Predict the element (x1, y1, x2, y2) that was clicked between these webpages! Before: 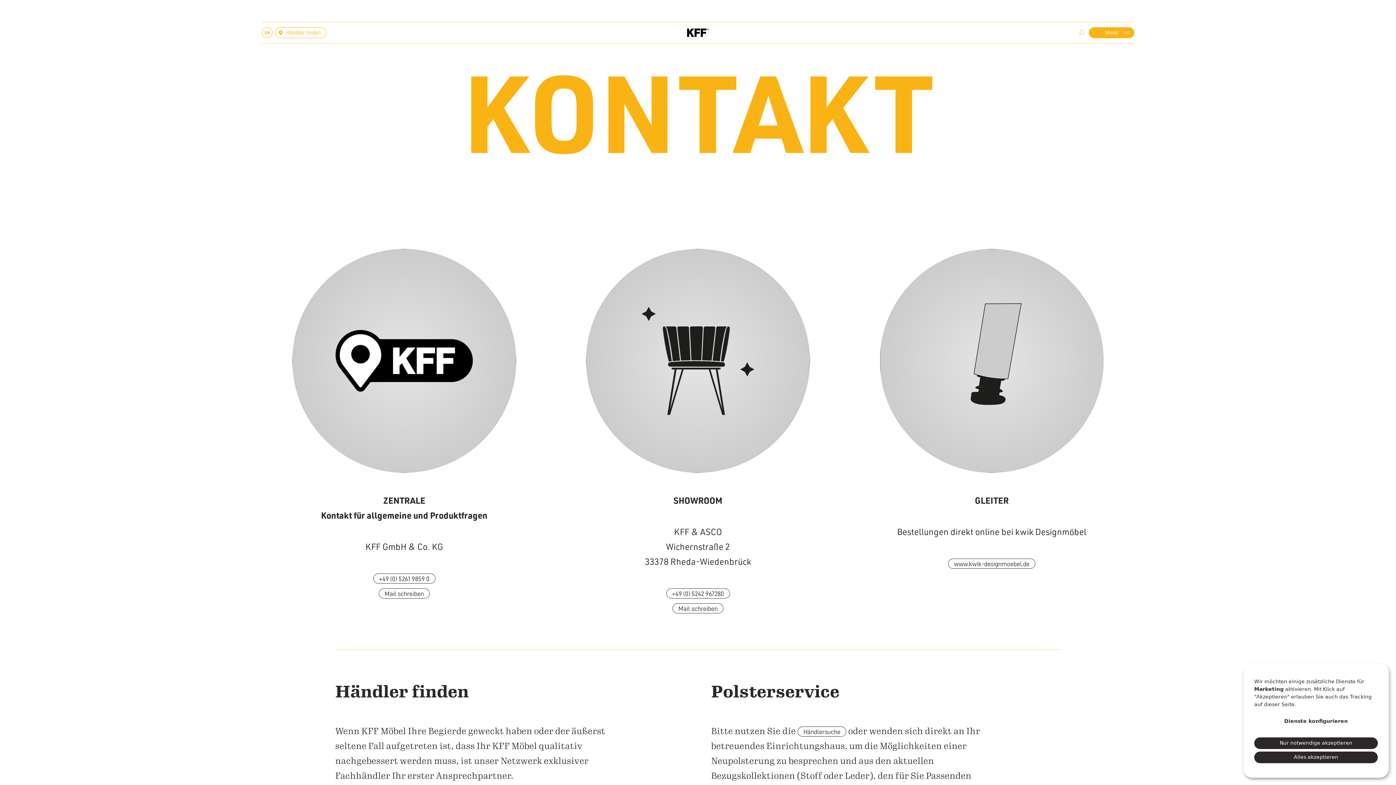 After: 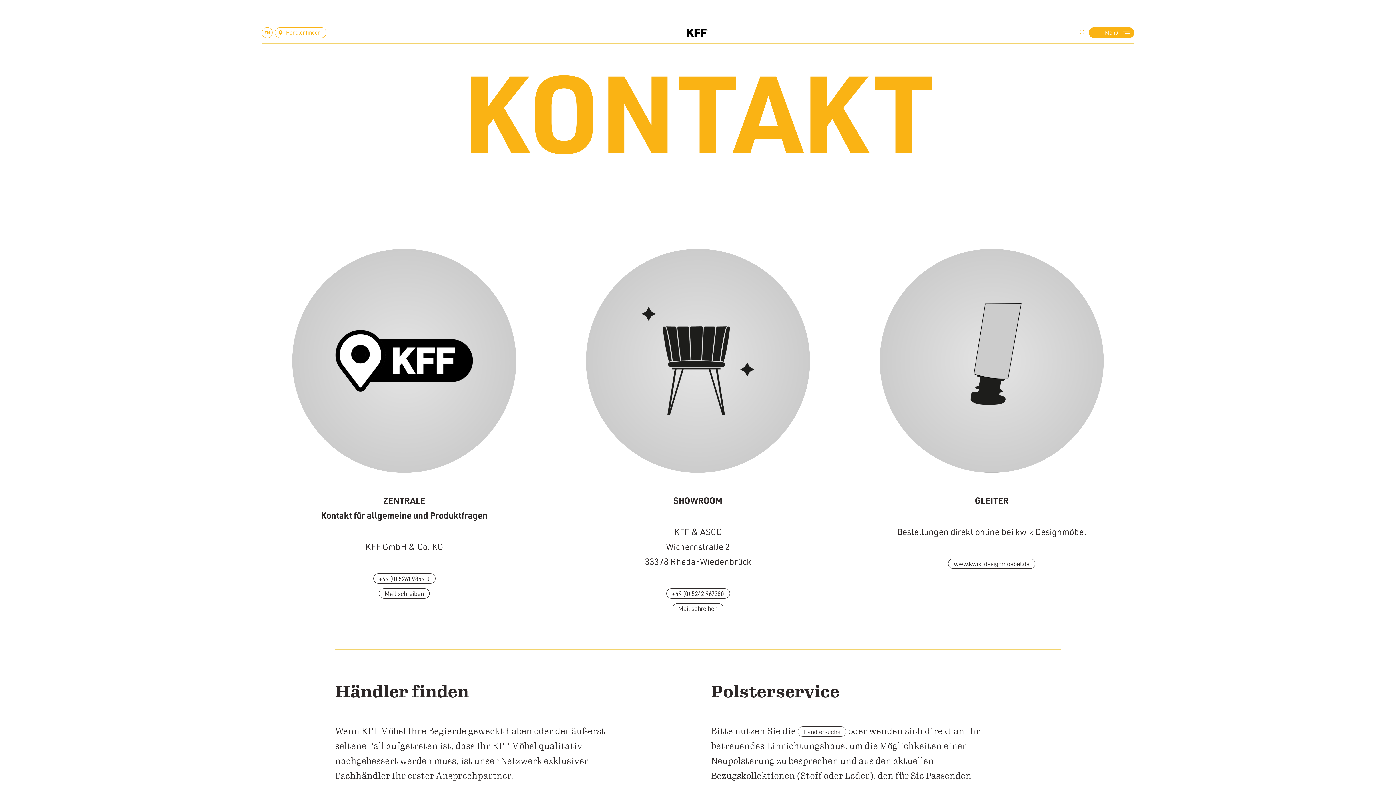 Action: label: Alles akzeptieren bbox: (1254, 751, 1378, 763)